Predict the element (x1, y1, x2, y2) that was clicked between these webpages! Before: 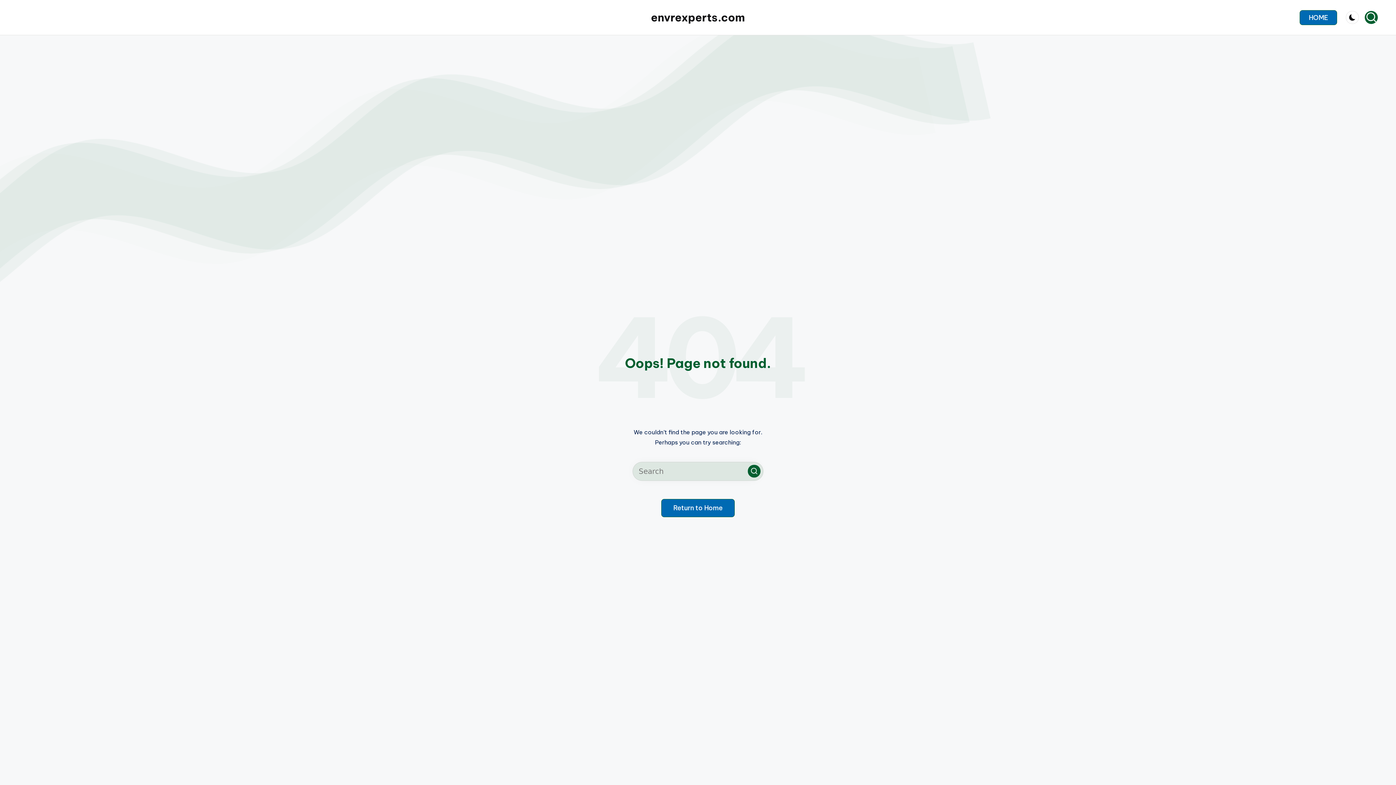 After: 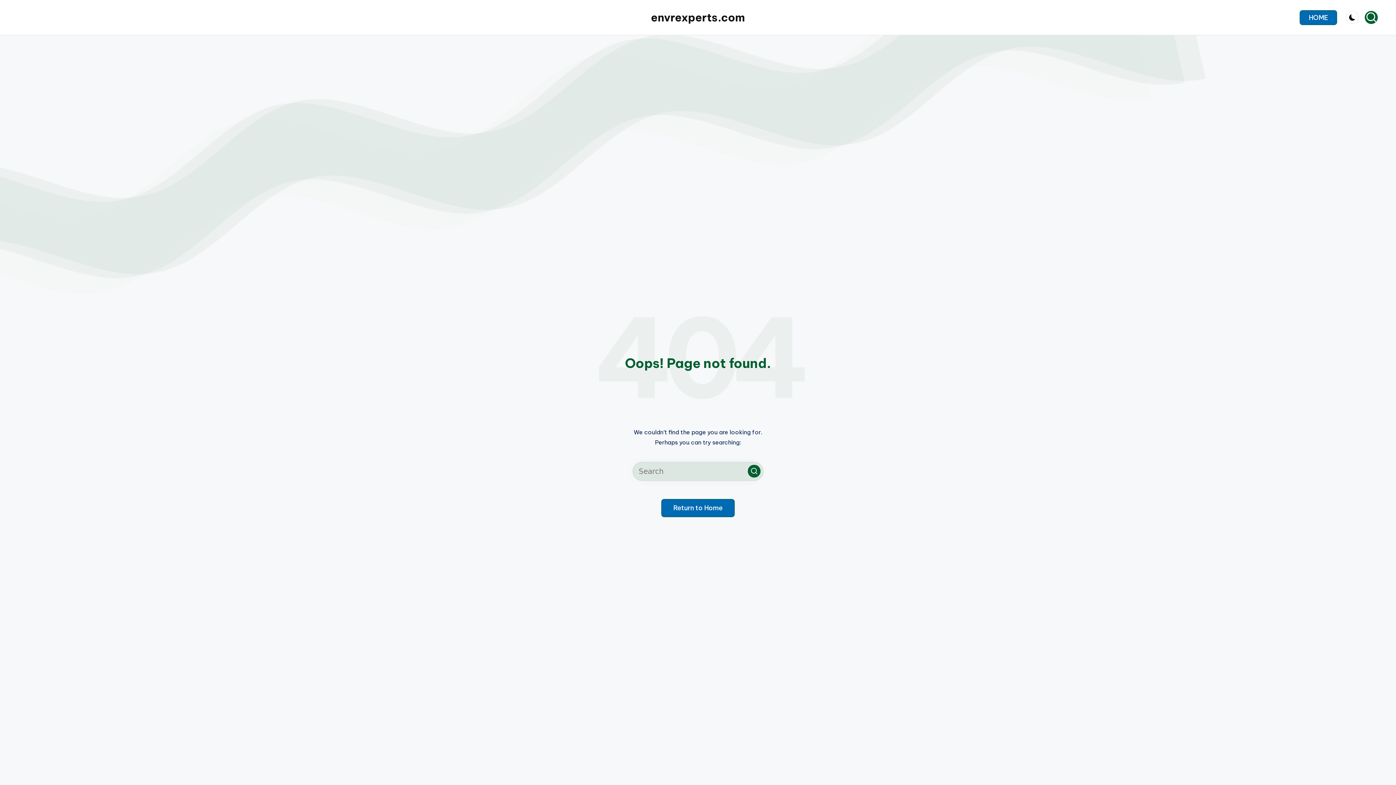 Action: label: Search bbox: (748, 465, 760, 477)